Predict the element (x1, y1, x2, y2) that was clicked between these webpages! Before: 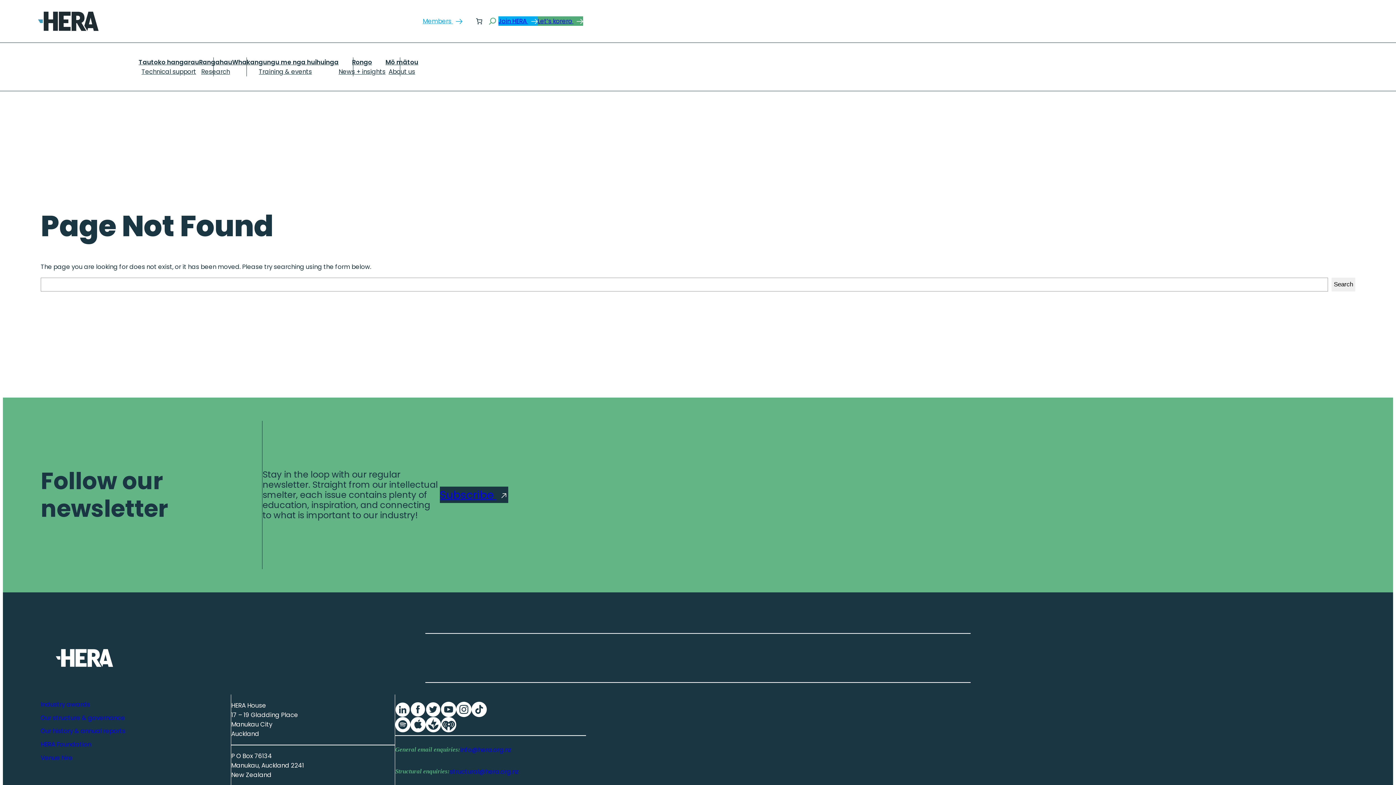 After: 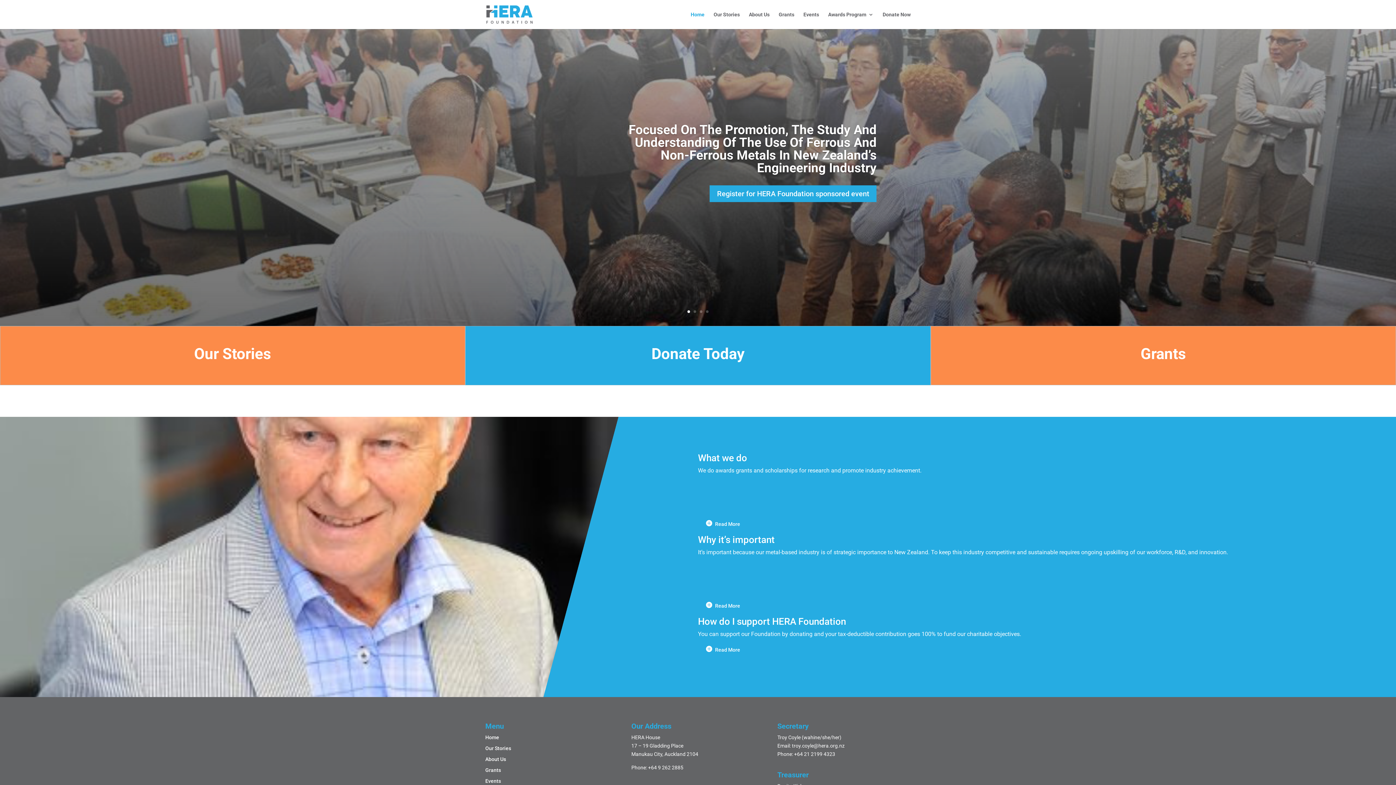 Action: label: HERA Foundation bbox: (40, 740, 91, 749)